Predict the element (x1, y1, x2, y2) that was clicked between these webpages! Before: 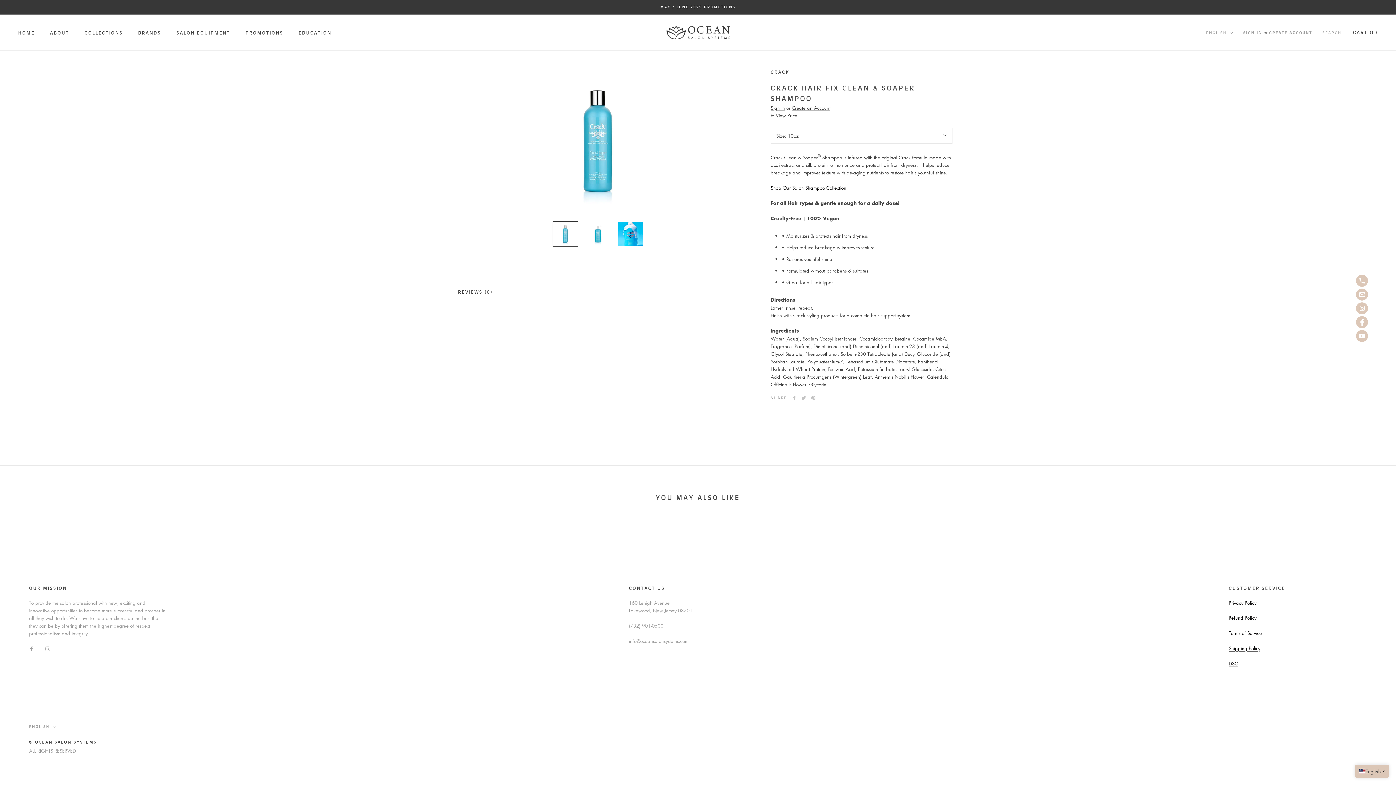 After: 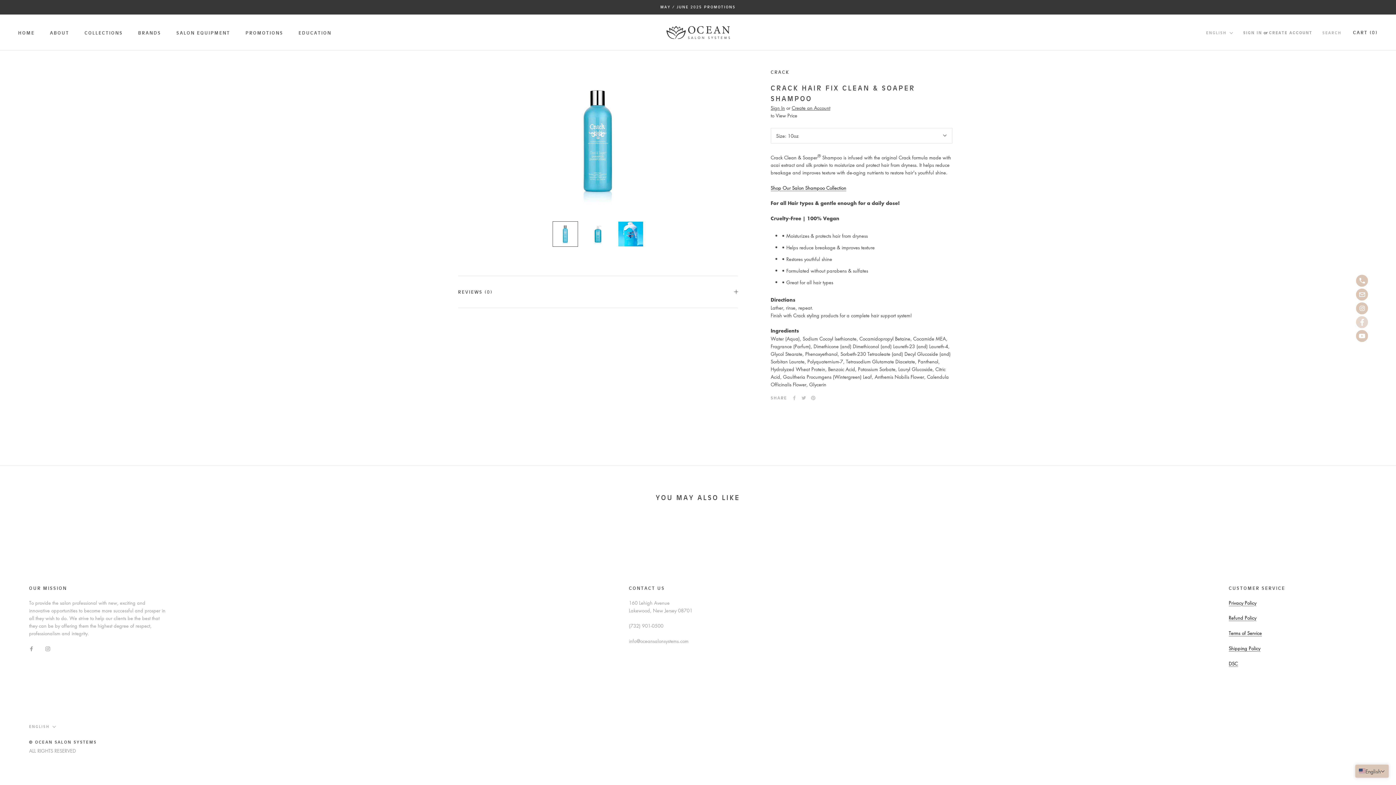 Action: bbox: (1356, 316, 1368, 328) label: facebook